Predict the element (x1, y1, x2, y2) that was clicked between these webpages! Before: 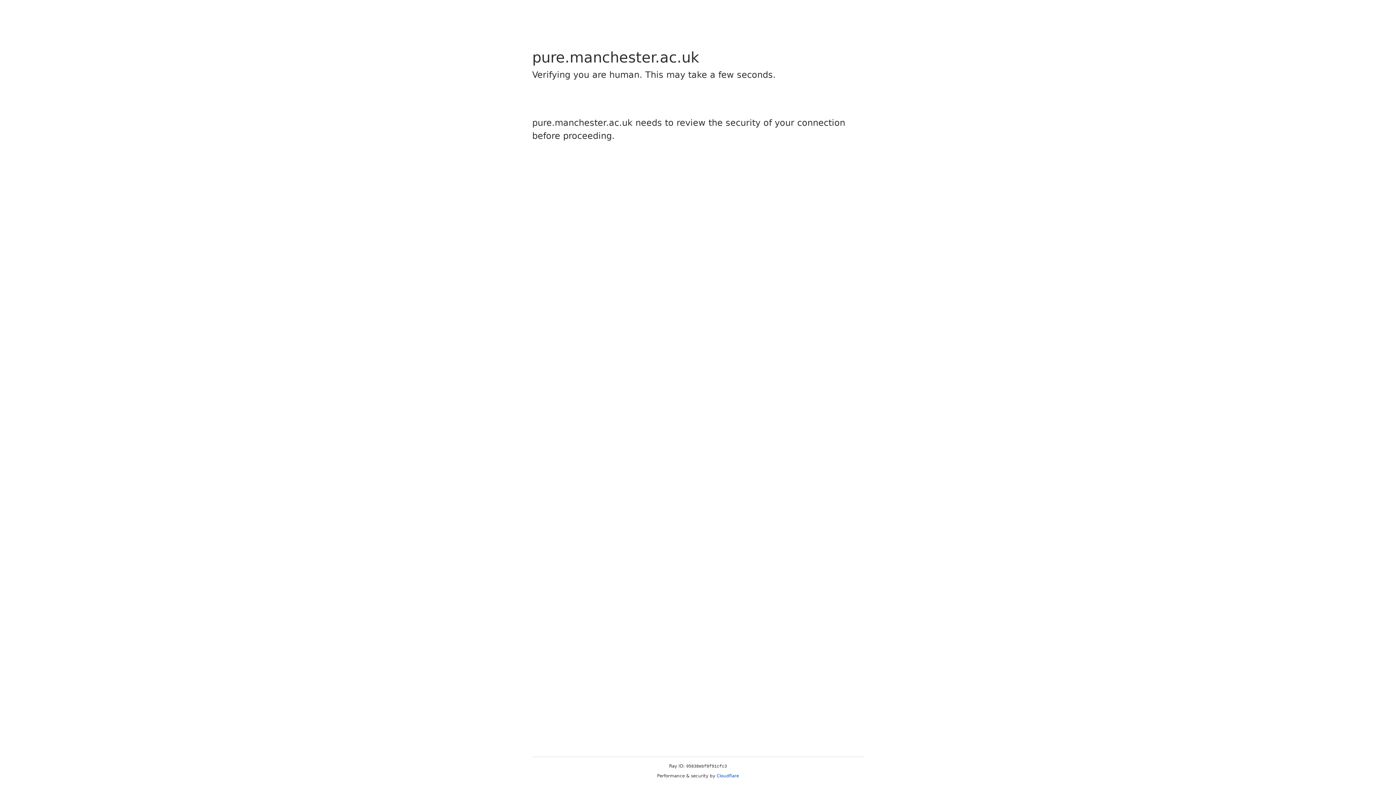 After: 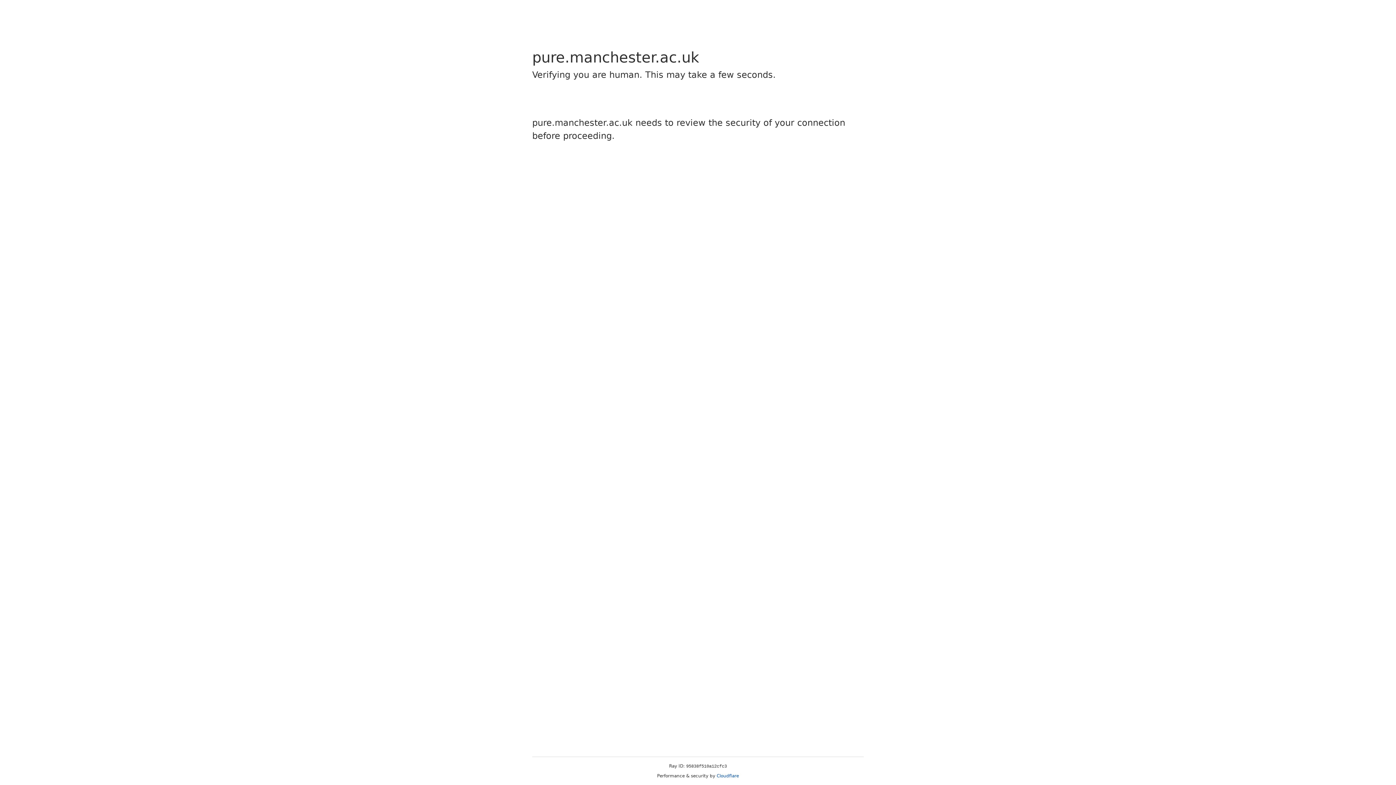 Action: label: Cloudflare bbox: (716, 773, 739, 778)